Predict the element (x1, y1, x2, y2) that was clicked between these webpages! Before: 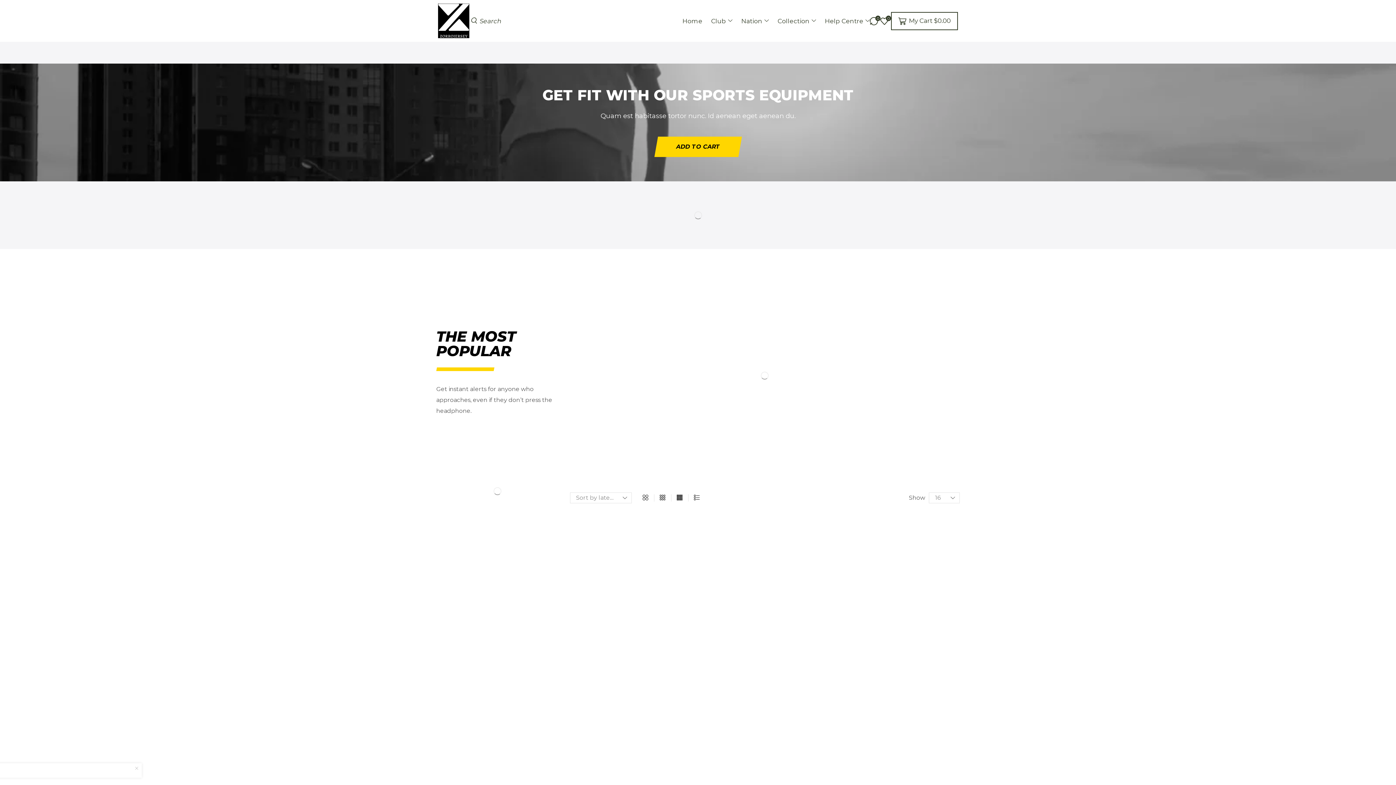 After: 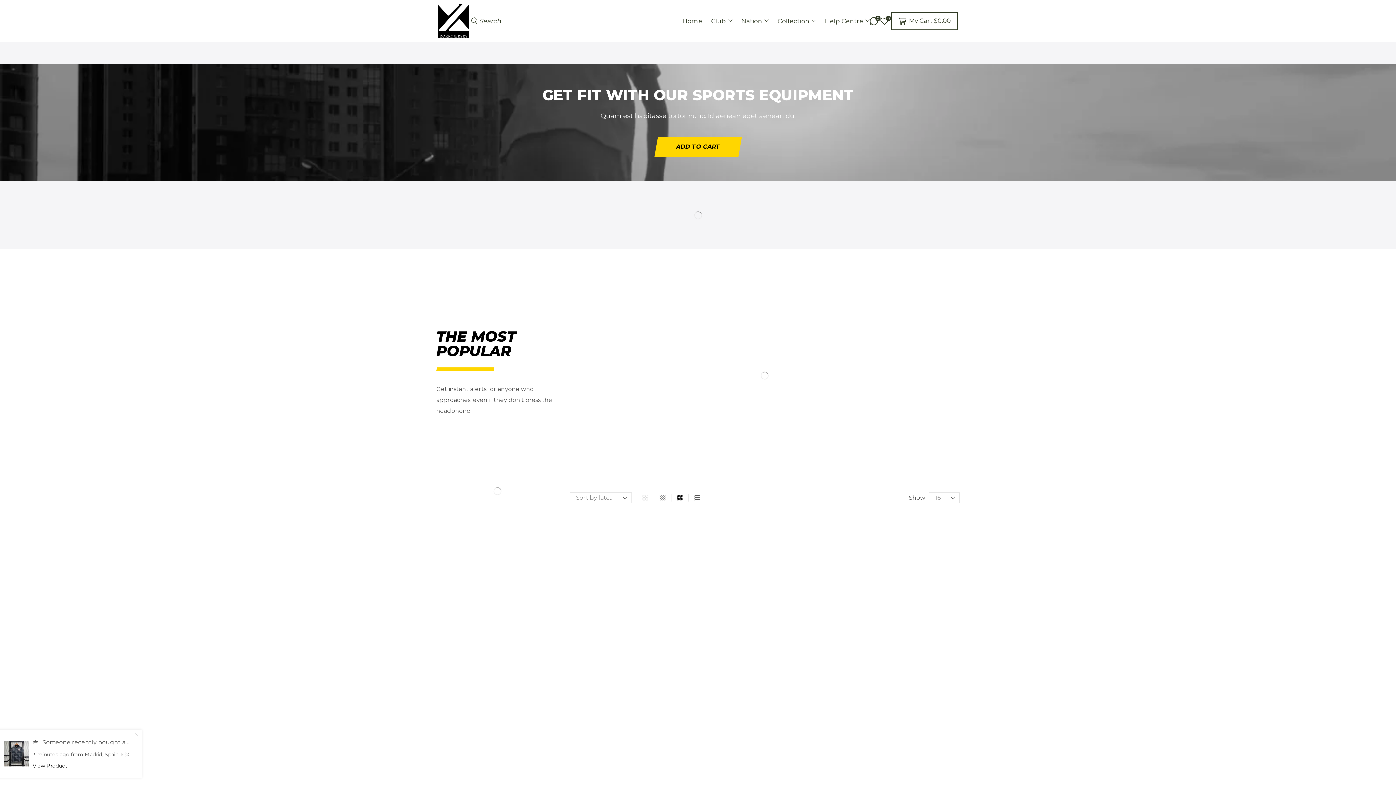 Action: label: Search bbox: (468, 13, 504, 28)